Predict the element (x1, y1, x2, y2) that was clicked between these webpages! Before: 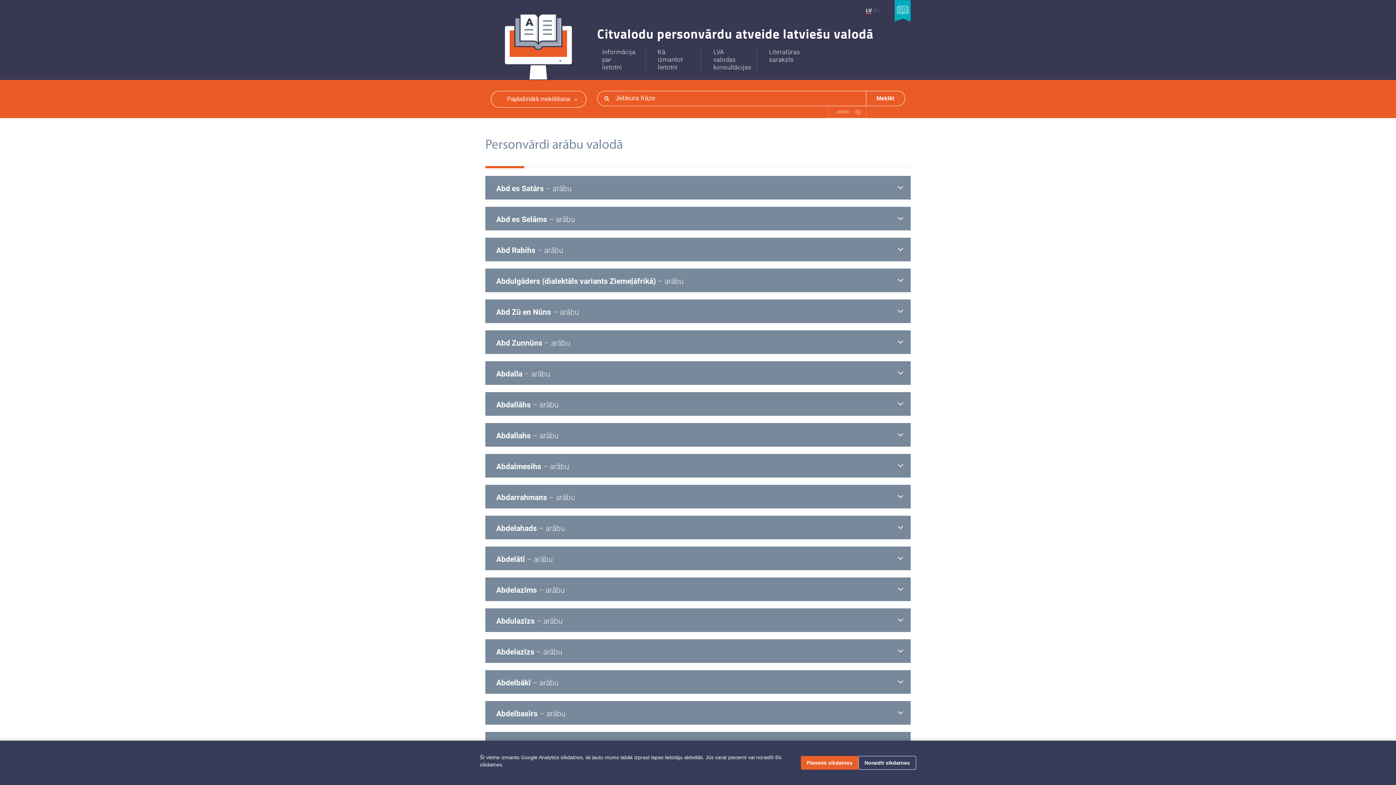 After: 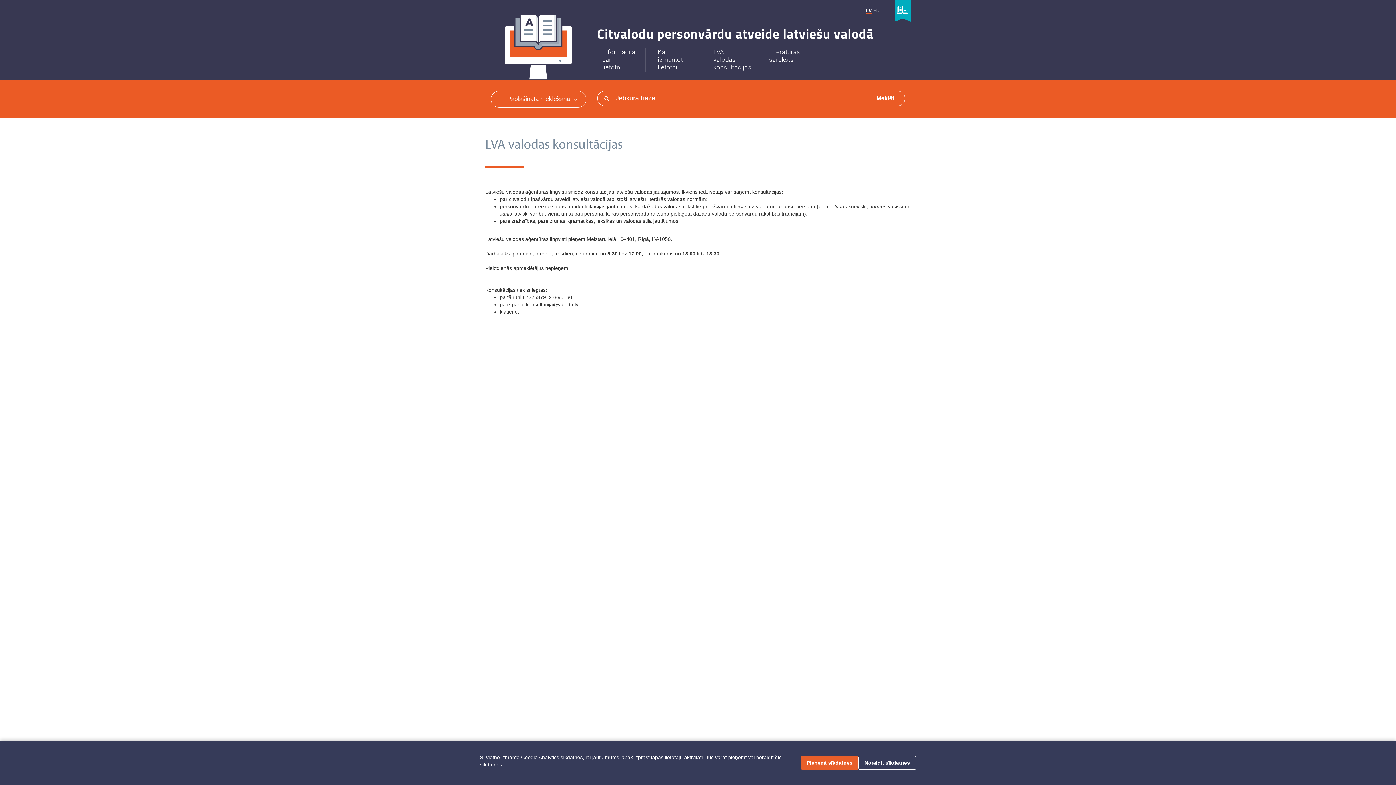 Action: bbox: (701, 48, 755, 71) label: LVA
valodas
konsultācijas